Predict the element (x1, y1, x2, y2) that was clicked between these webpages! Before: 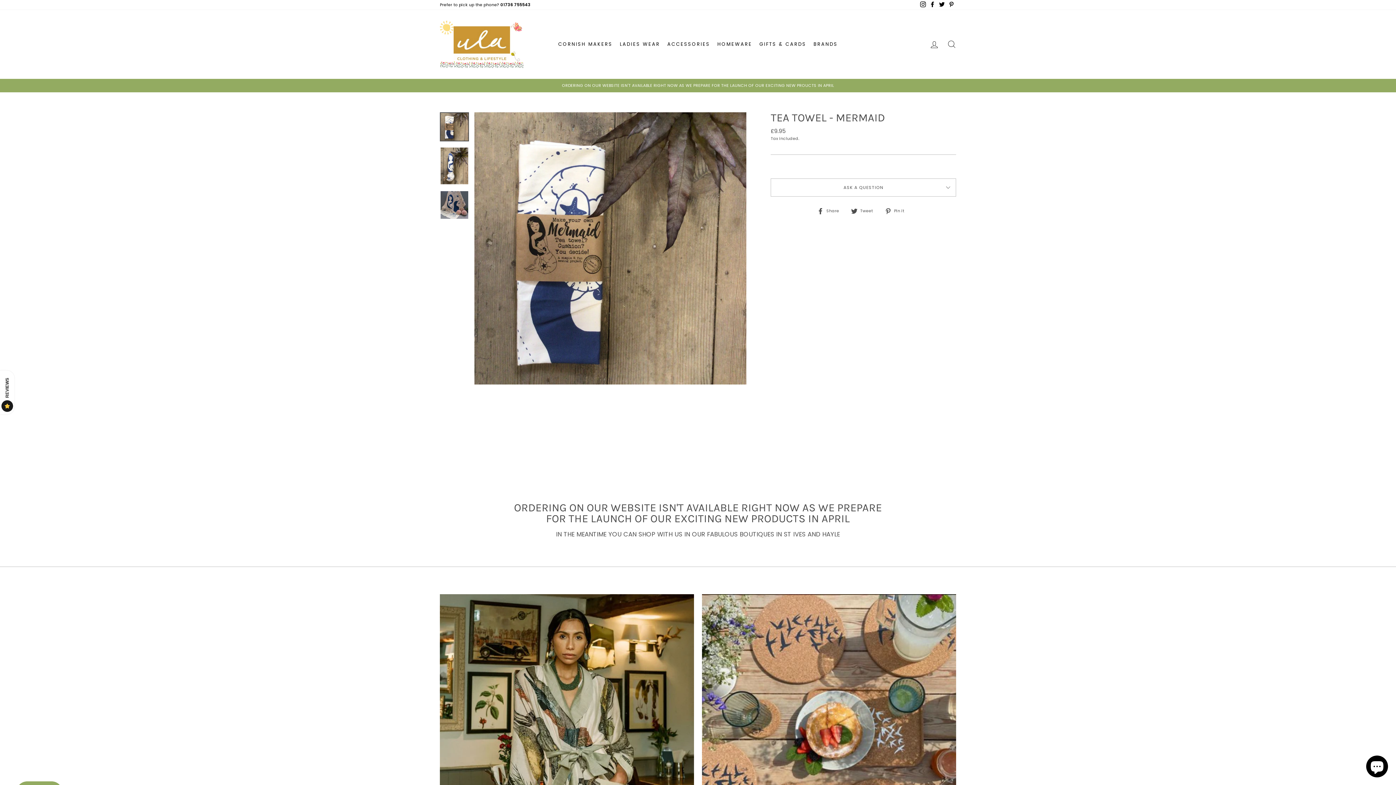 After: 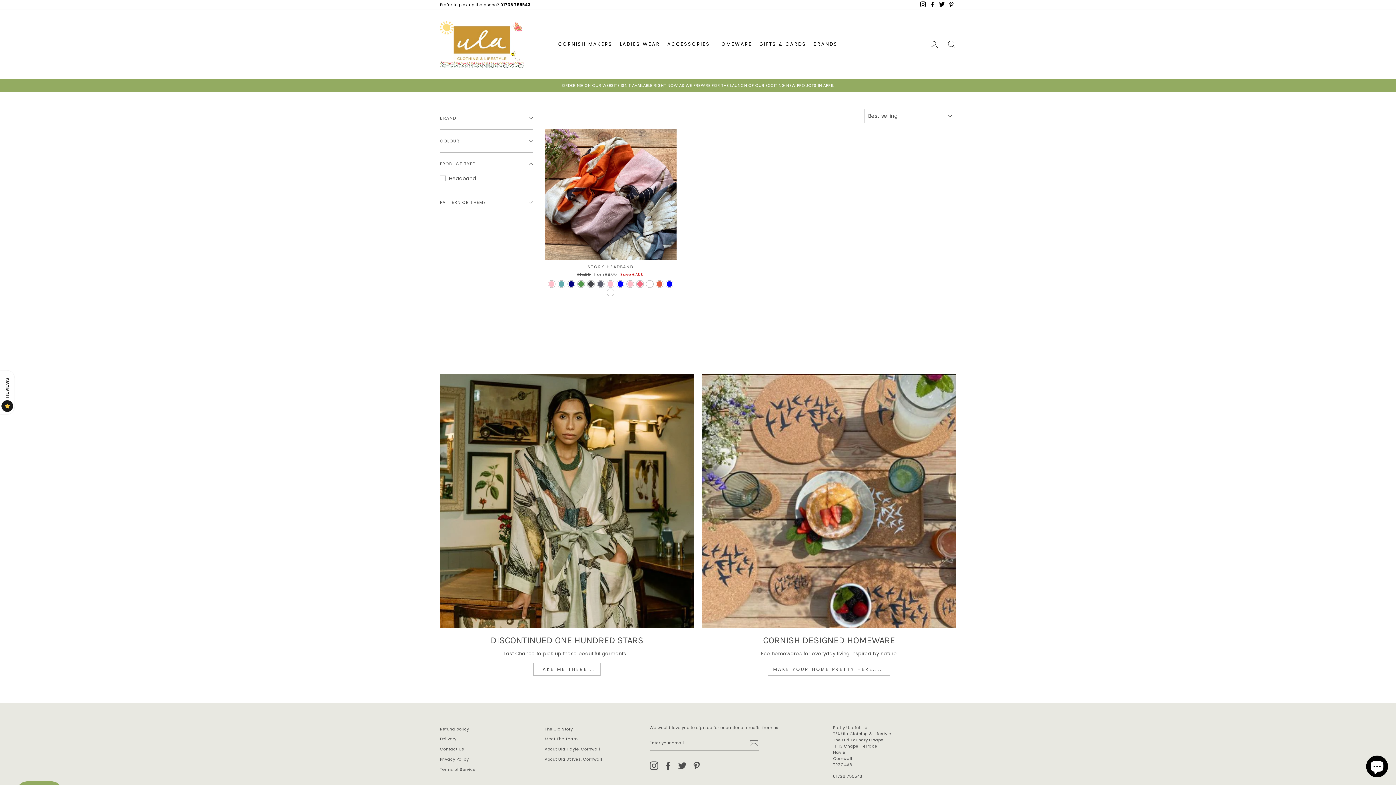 Action: bbox: (440, 594, 694, 848) label: Discontinued One Hundred Stars